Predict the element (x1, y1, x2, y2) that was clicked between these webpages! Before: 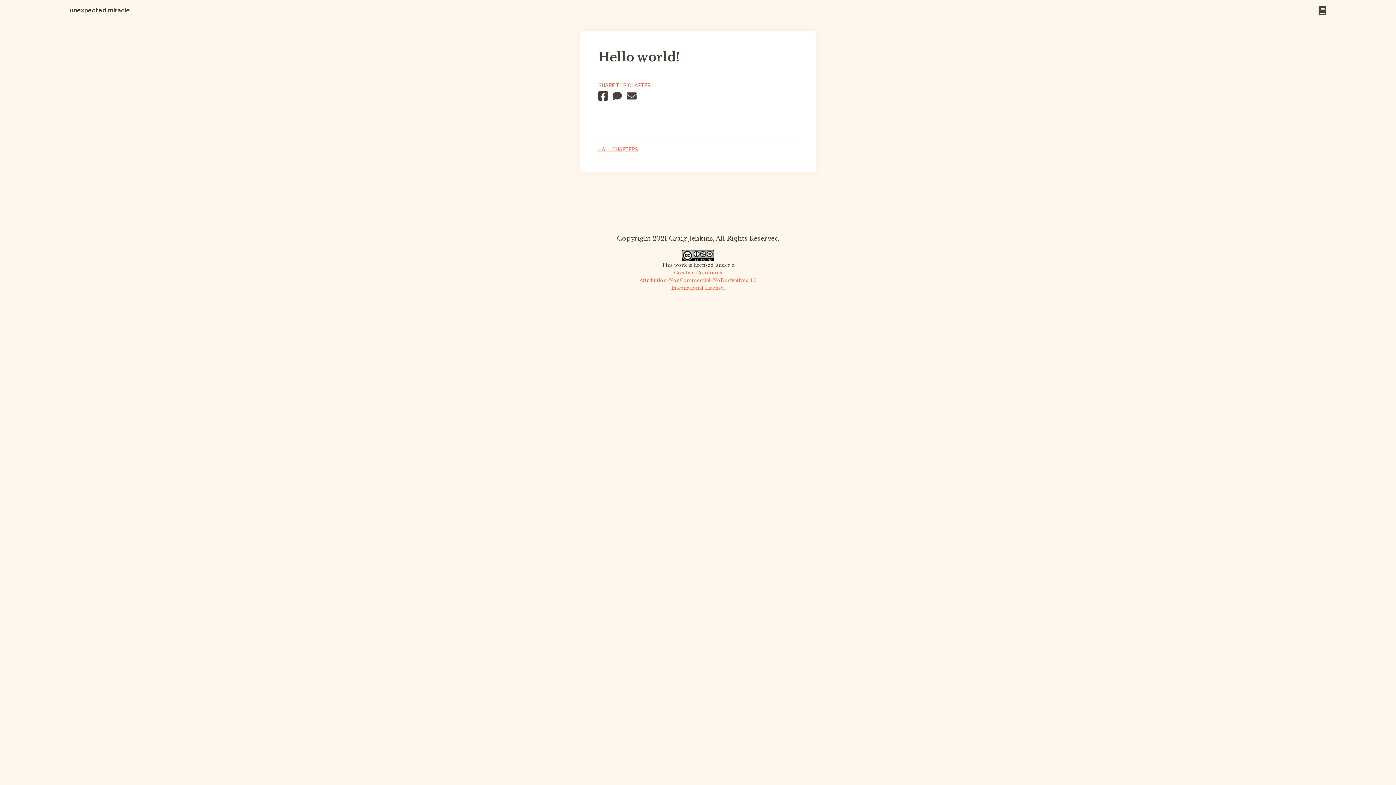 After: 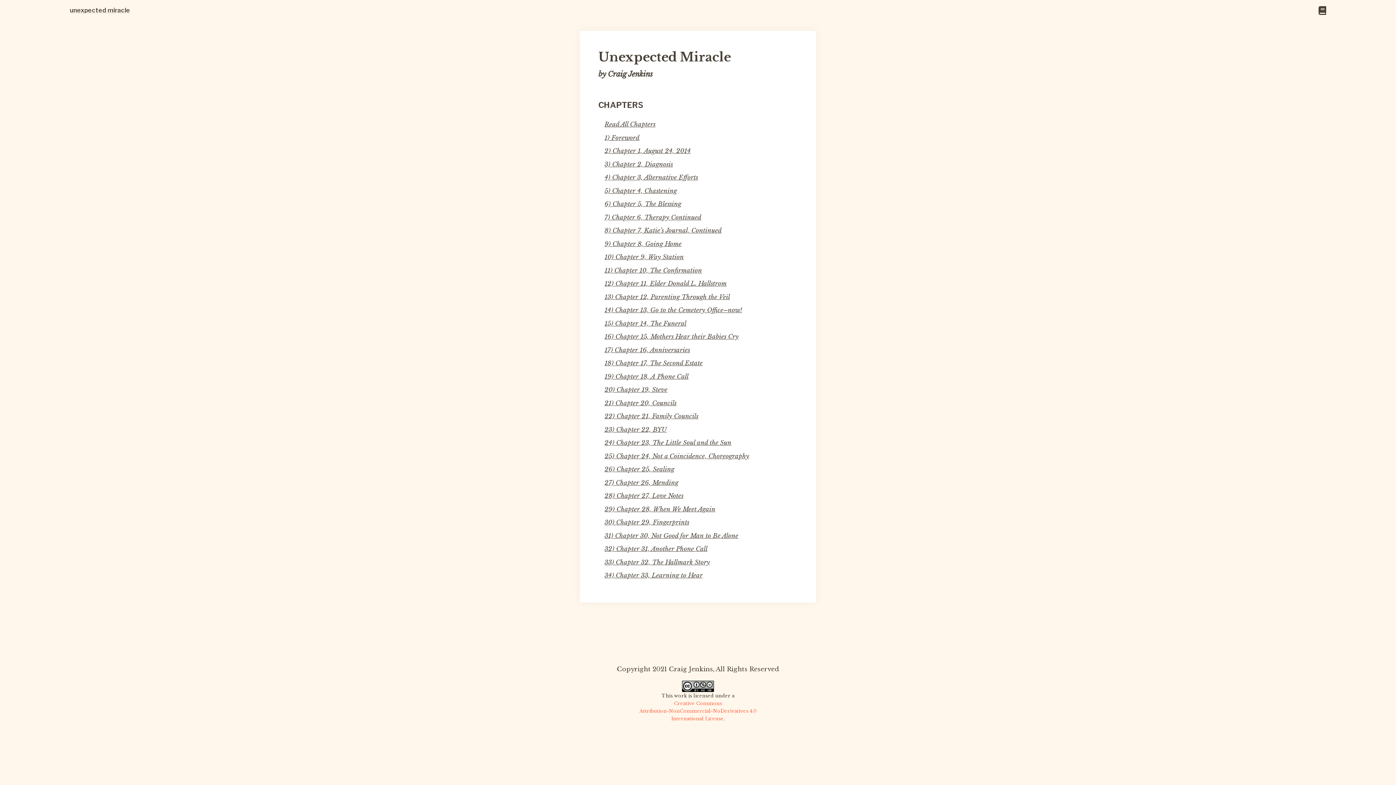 Action: bbox: (1318, 6, 1326, 14)